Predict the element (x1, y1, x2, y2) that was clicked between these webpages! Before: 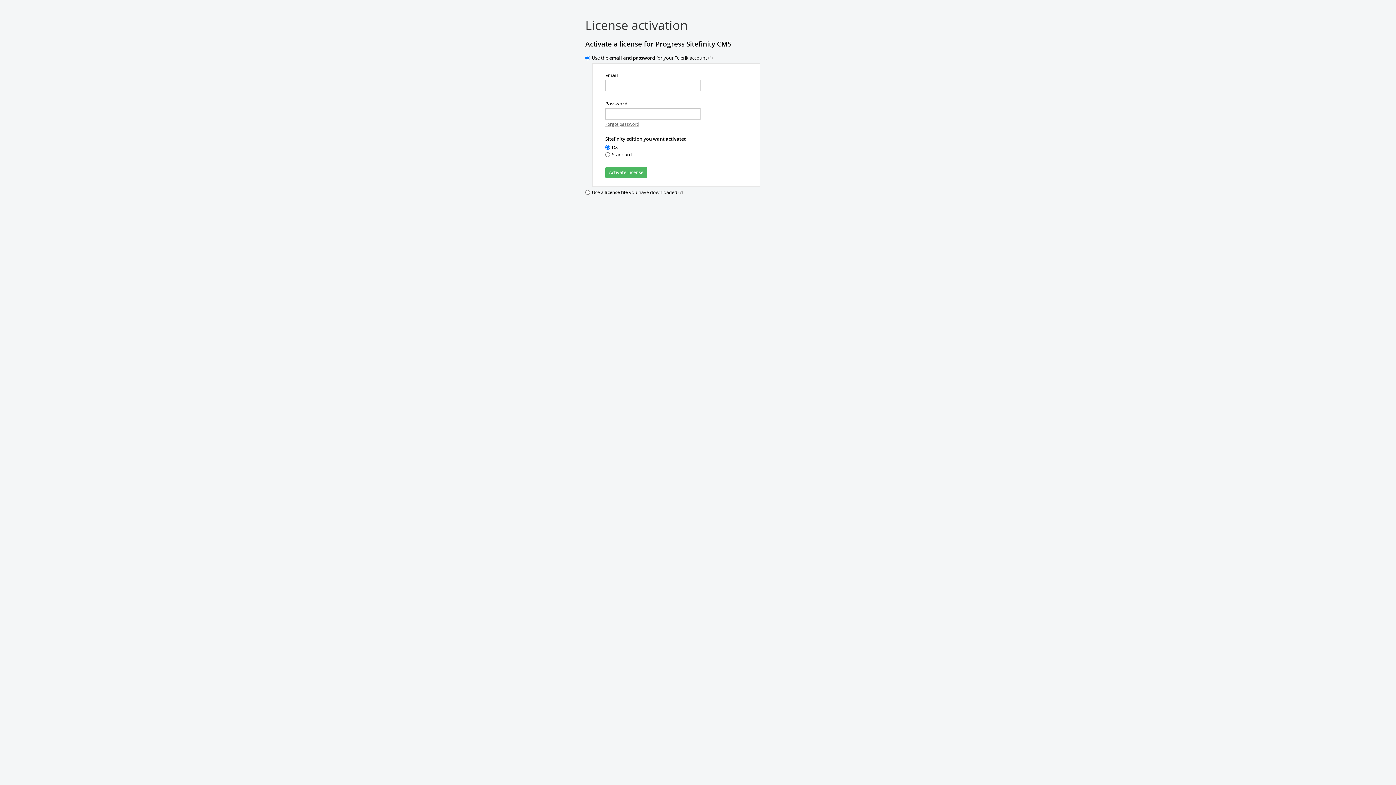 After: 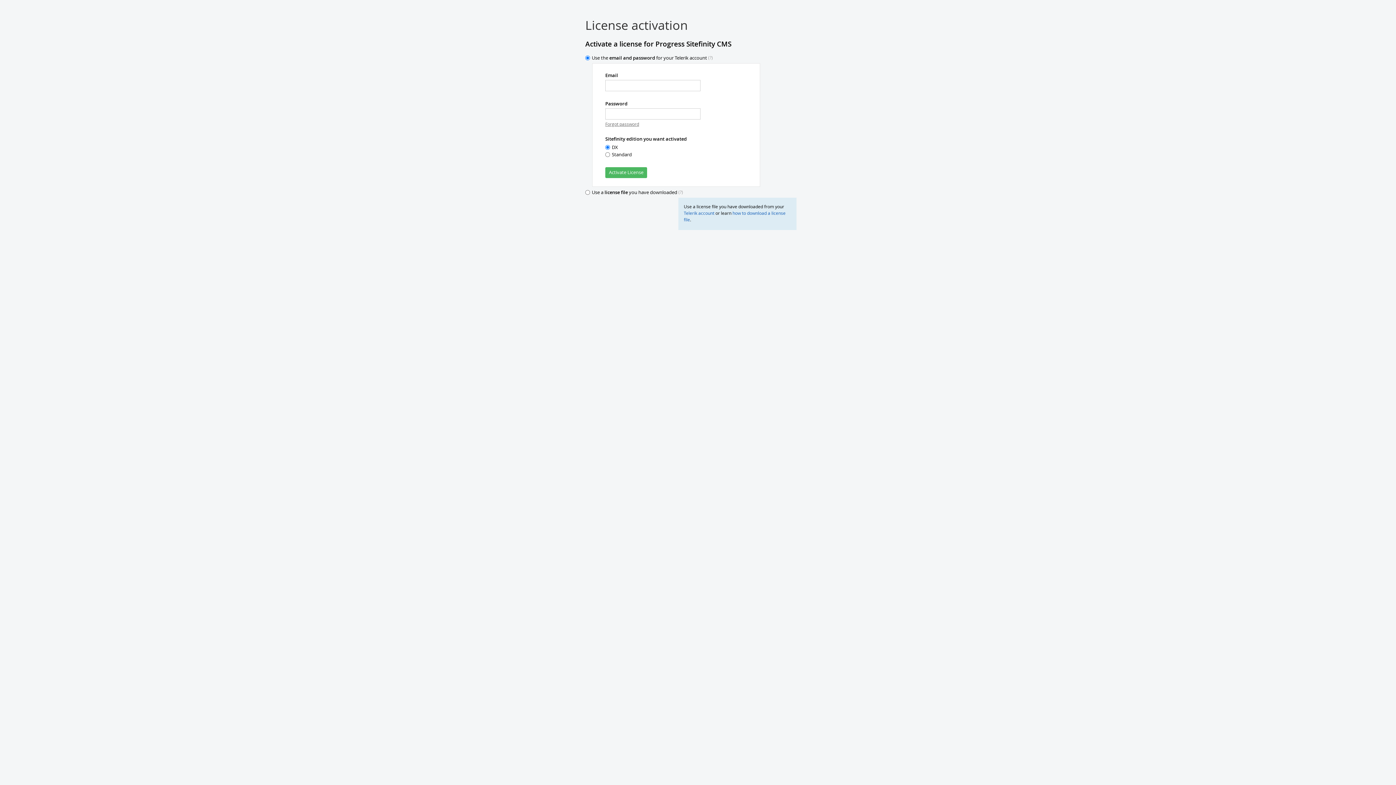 Action: bbox: (678, 189, 683, 194) label: (?)